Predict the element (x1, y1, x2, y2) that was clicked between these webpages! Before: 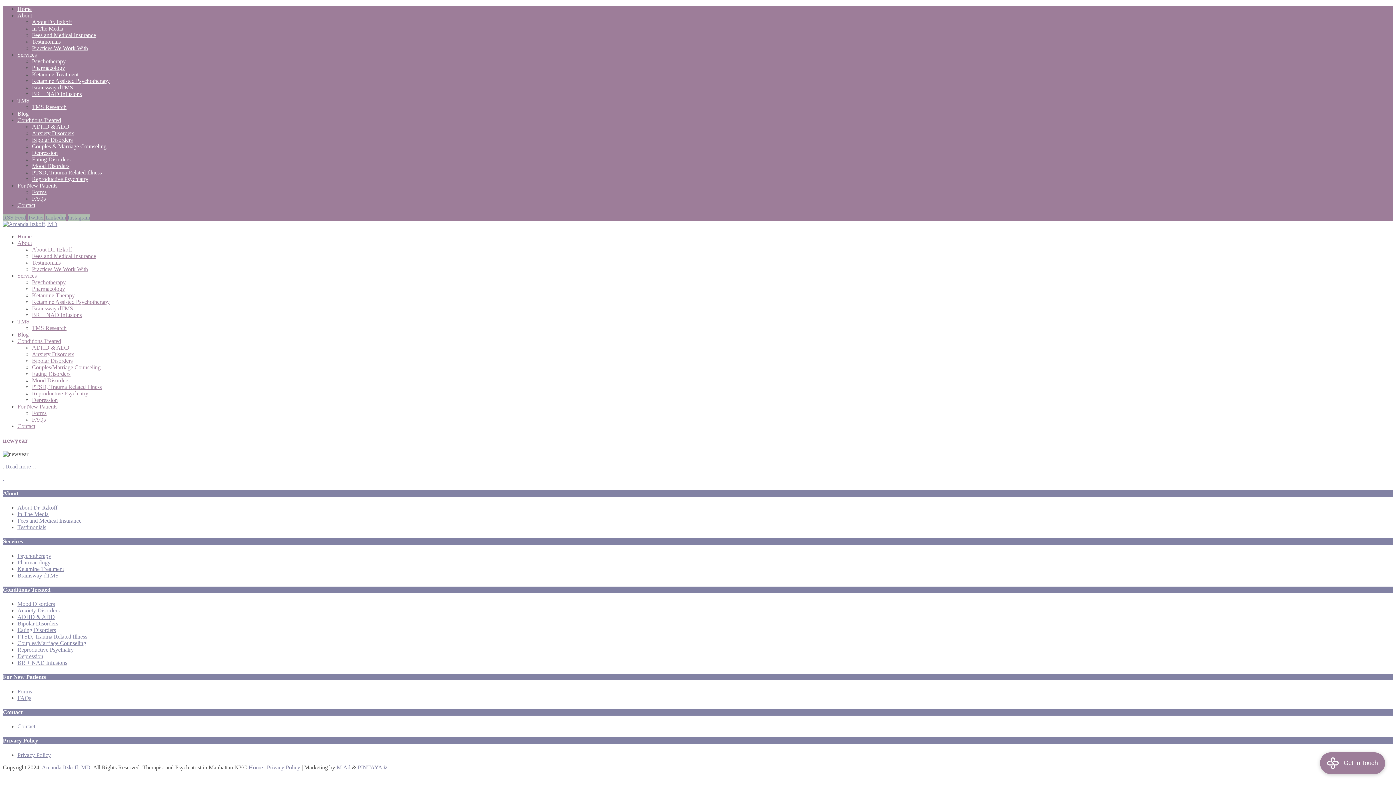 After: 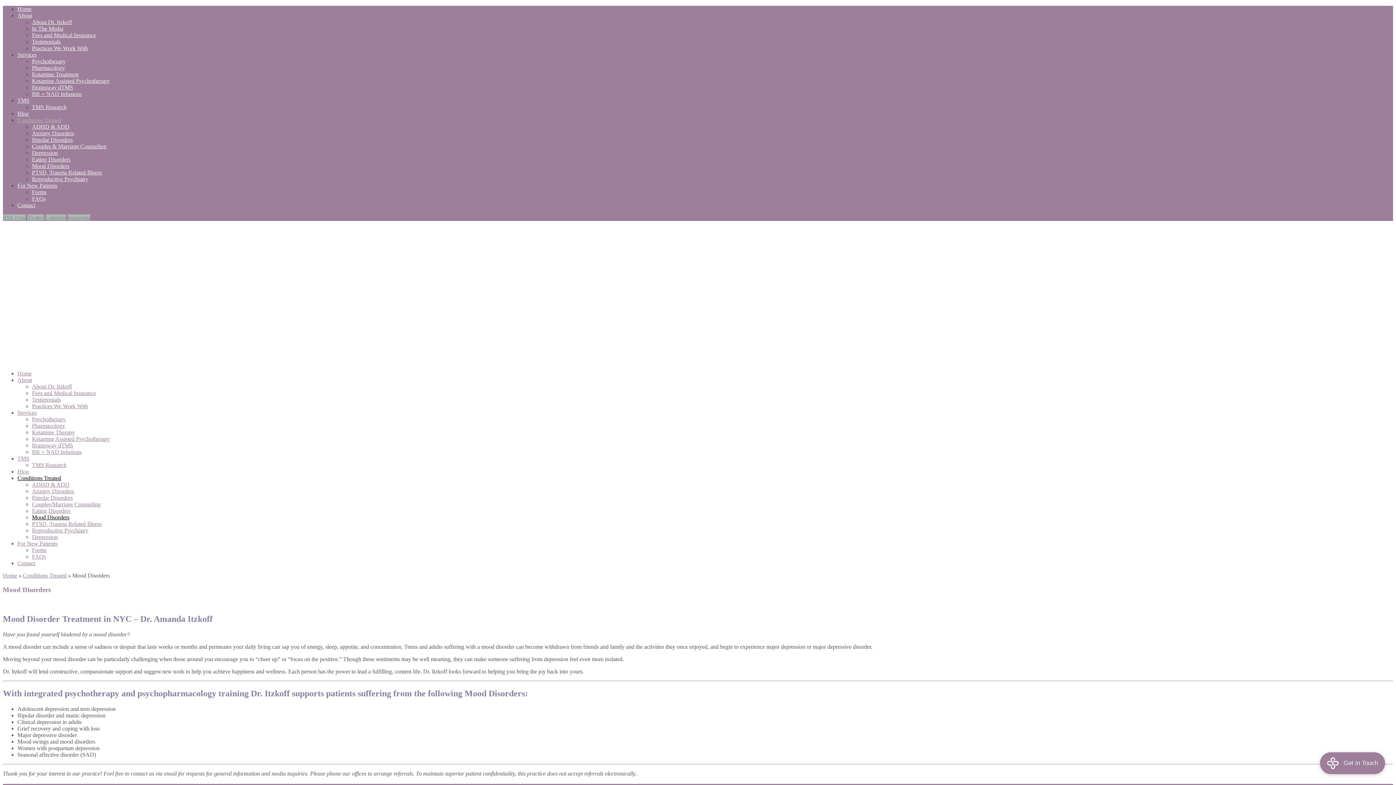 Action: bbox: (17, 117, 61, 123) label: Conditions Treated